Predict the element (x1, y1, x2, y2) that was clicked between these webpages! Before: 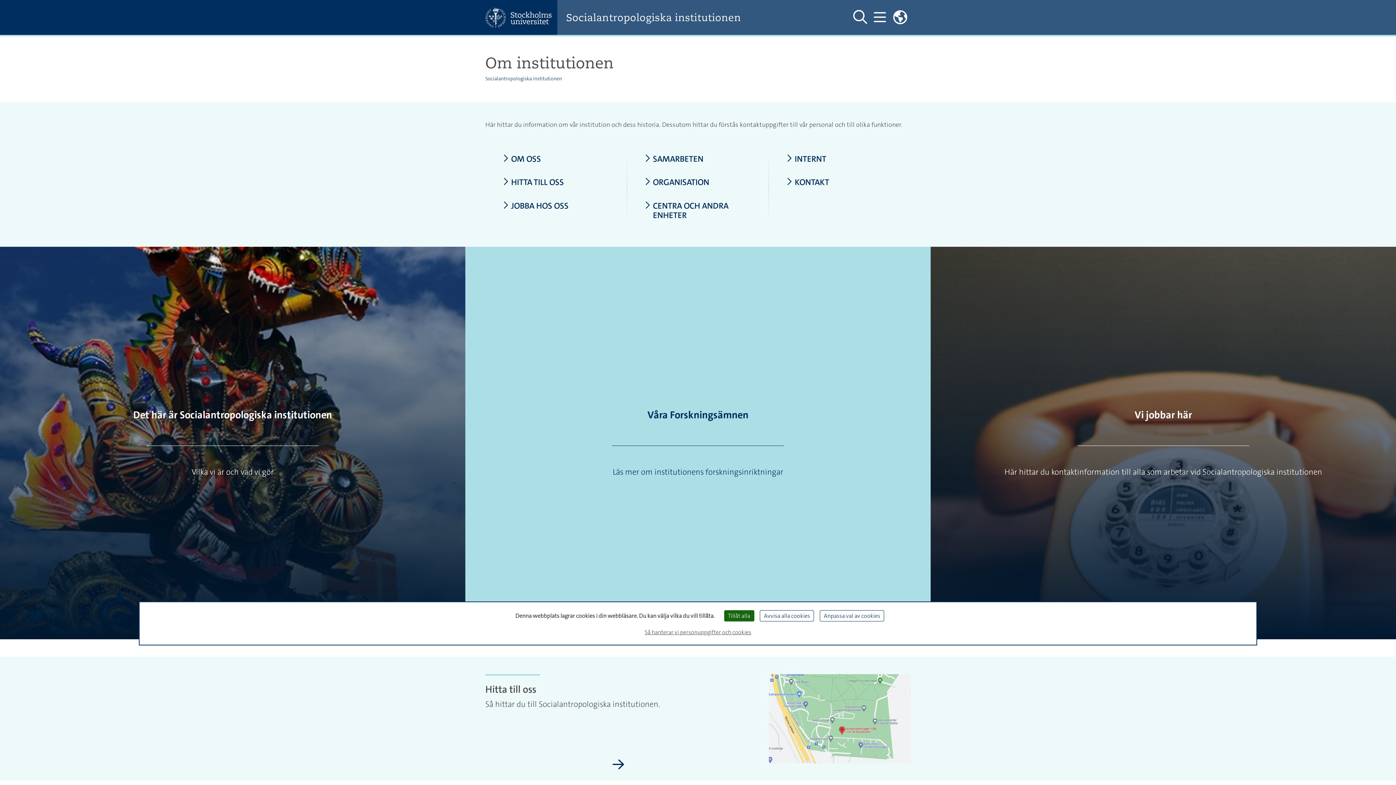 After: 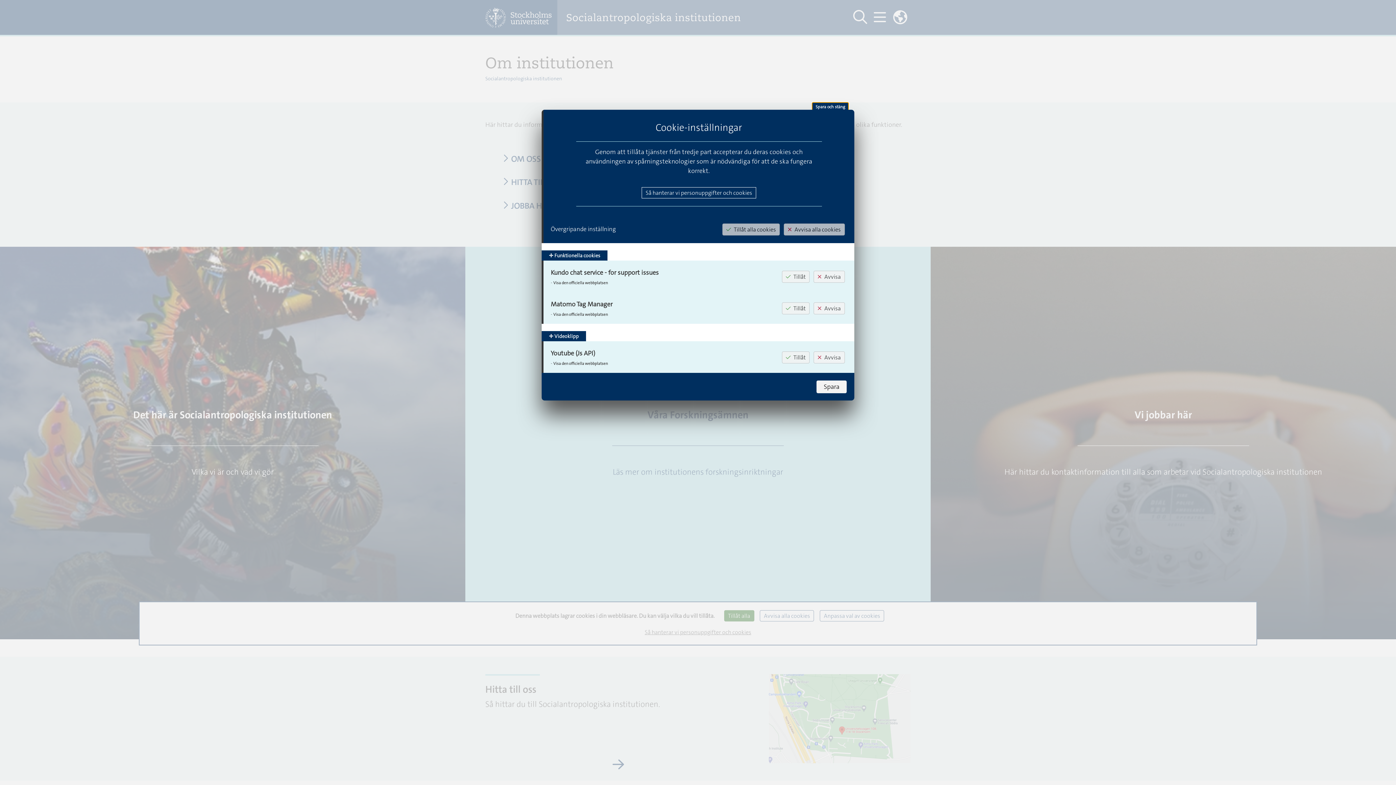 Action: bbox: (820, 610, 884, 621) label: Anpassa val av cookies (modalt fönster)